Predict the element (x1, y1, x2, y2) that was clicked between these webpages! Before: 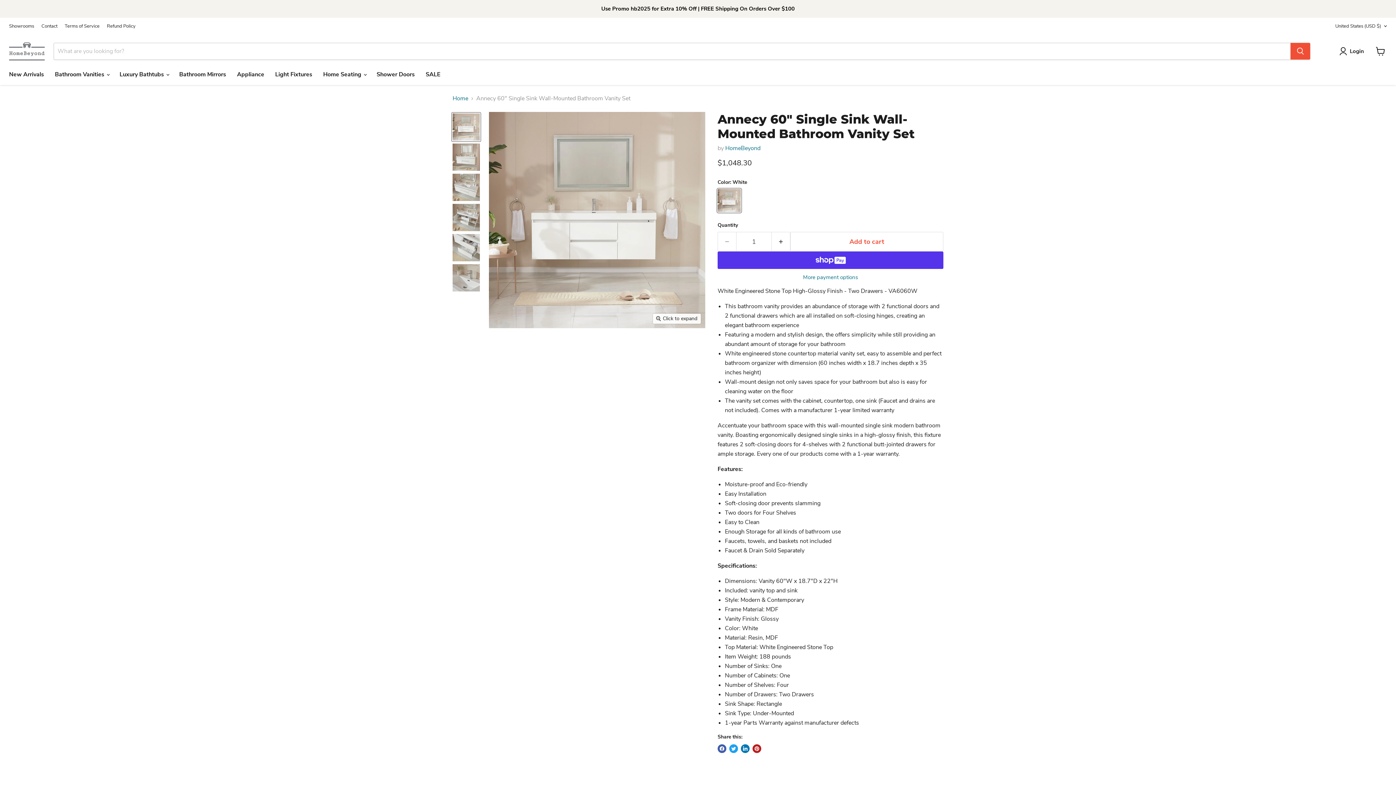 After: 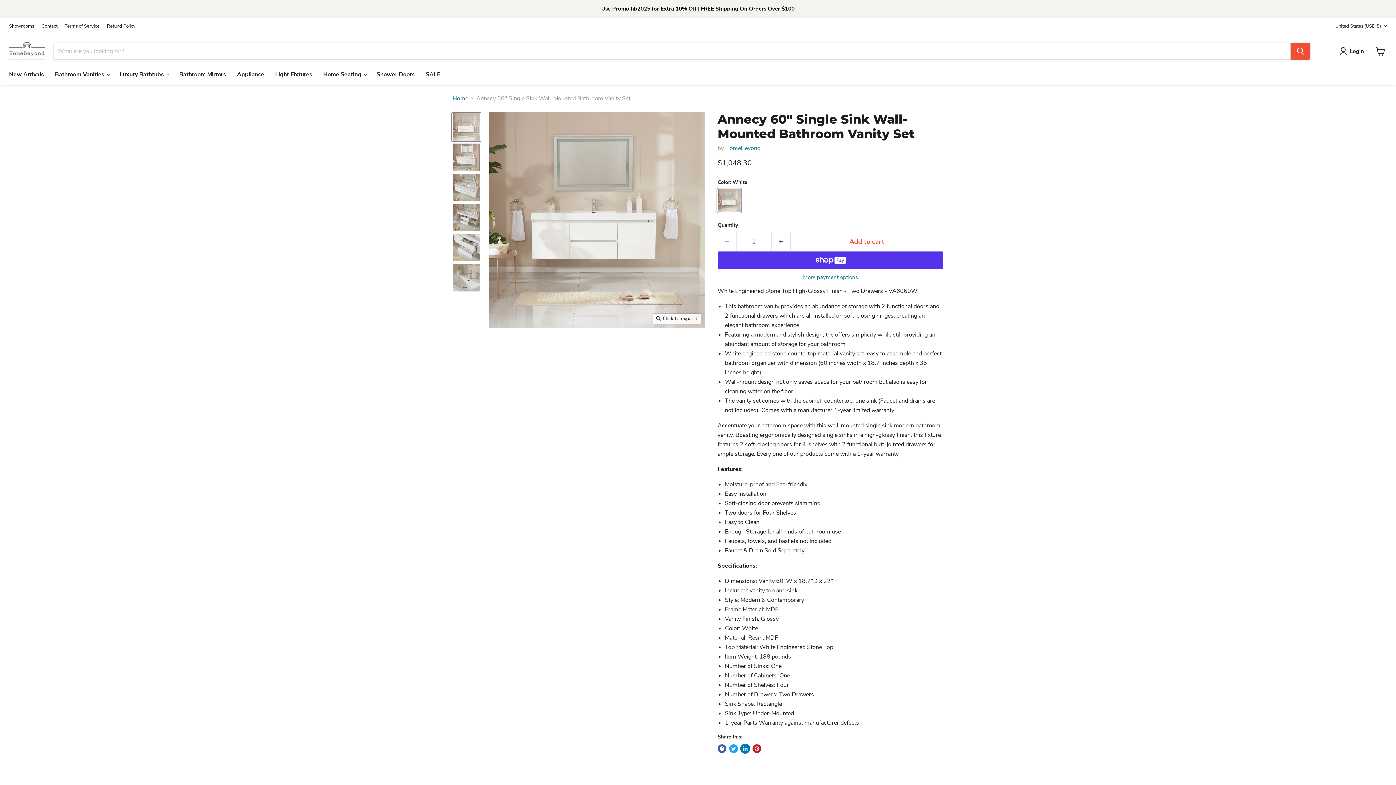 Action: label: Share on LinkedIn bbox: (741, 744, 749, 753)